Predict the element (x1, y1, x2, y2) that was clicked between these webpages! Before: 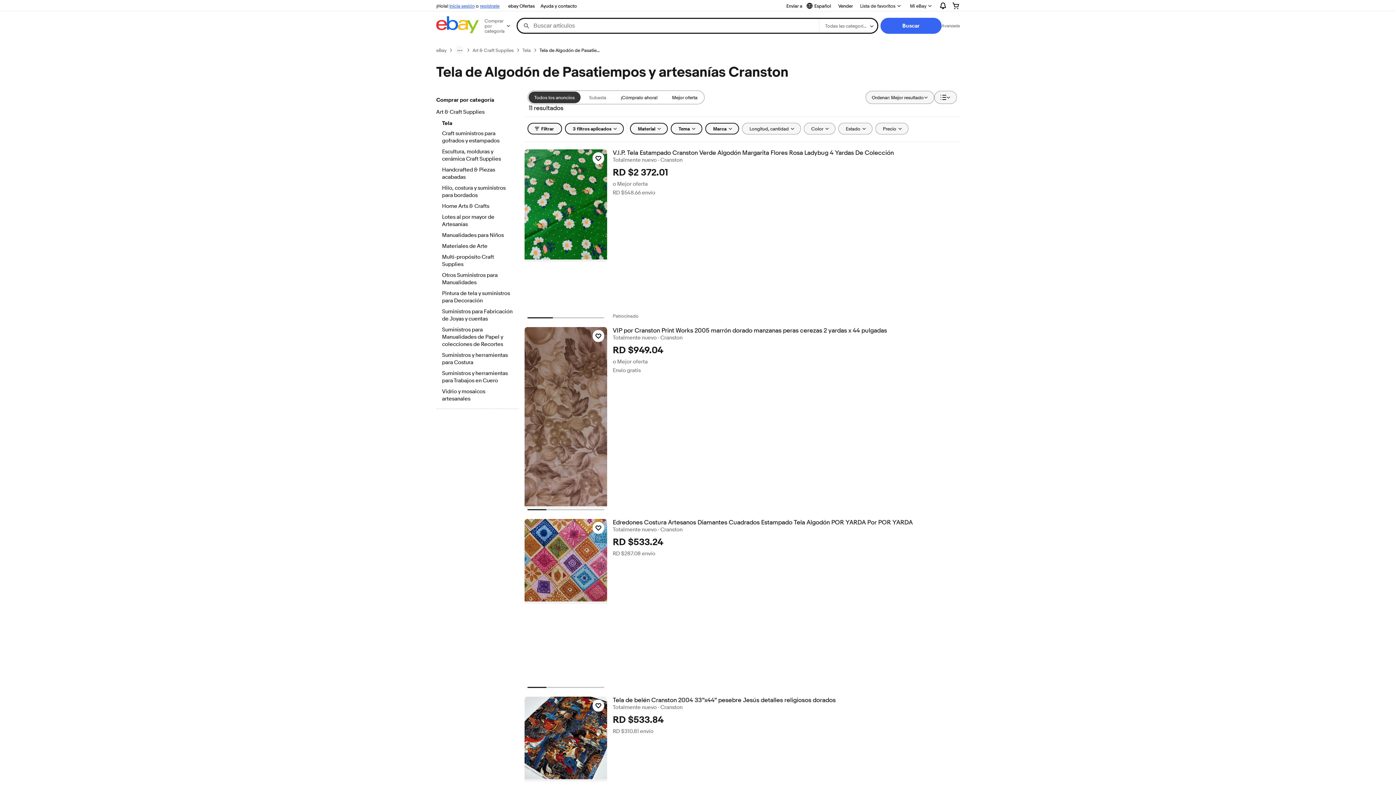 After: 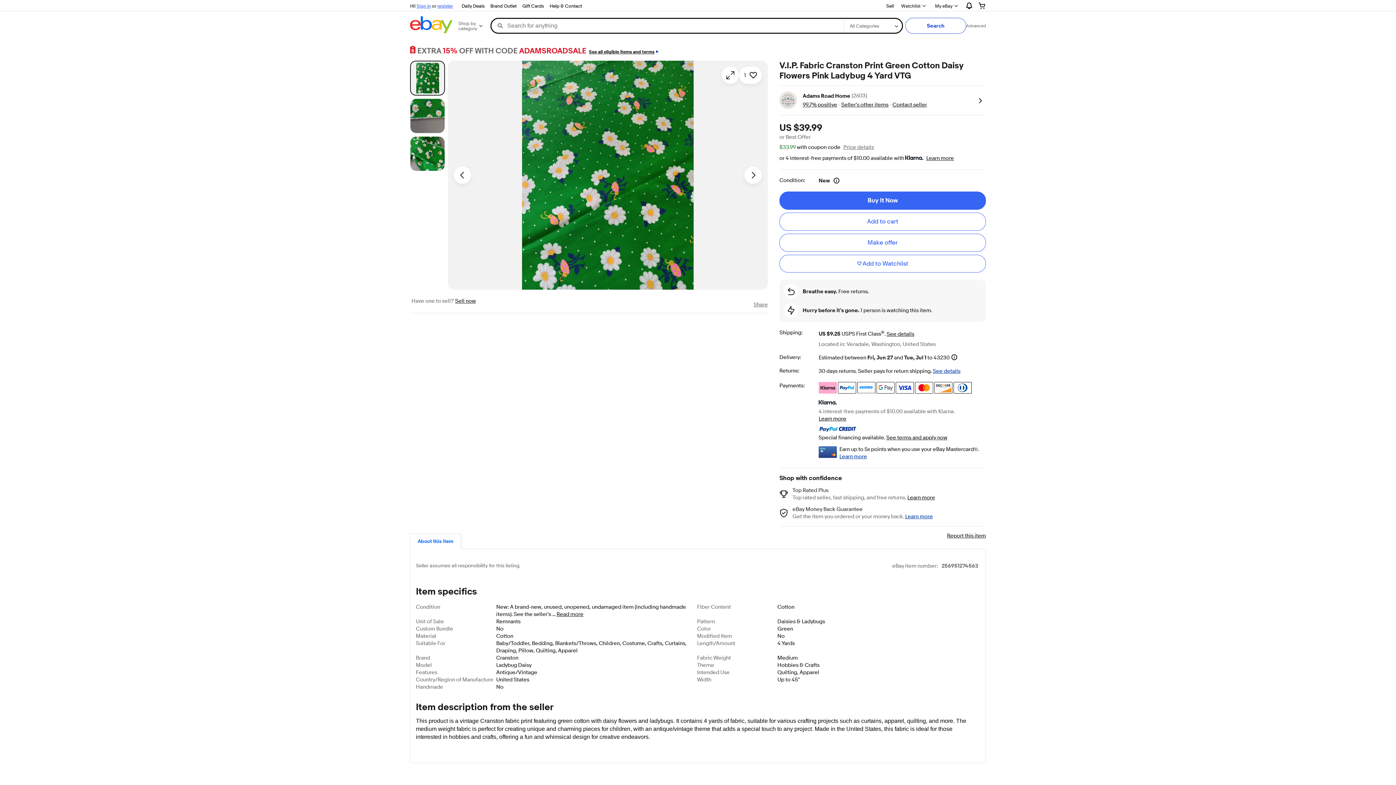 Action: label: V.I.P. Tela Estampado Cranston Verde Algodón Margarita Flores Rosa Ladybug 4 Yardas De Colección bbox: (612, 149, 959, 156)